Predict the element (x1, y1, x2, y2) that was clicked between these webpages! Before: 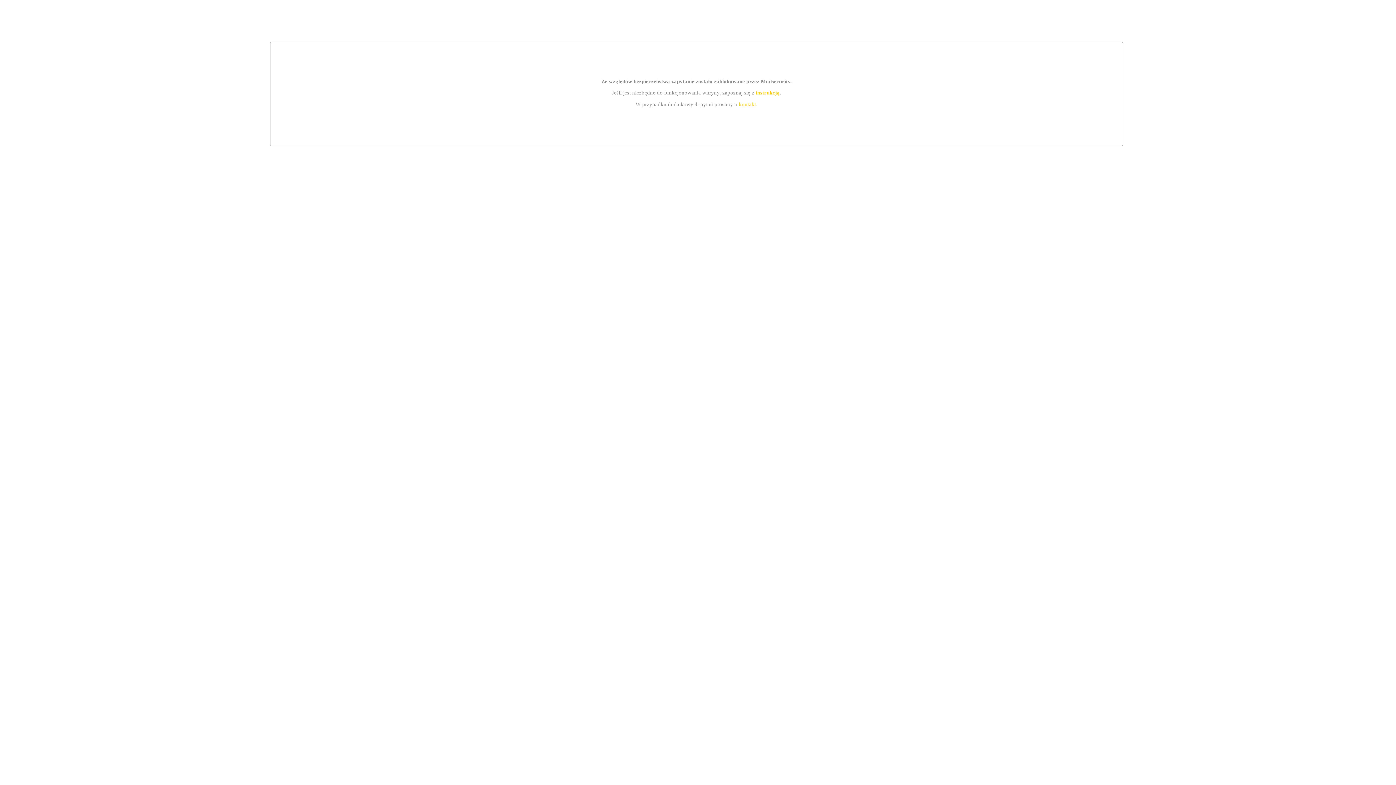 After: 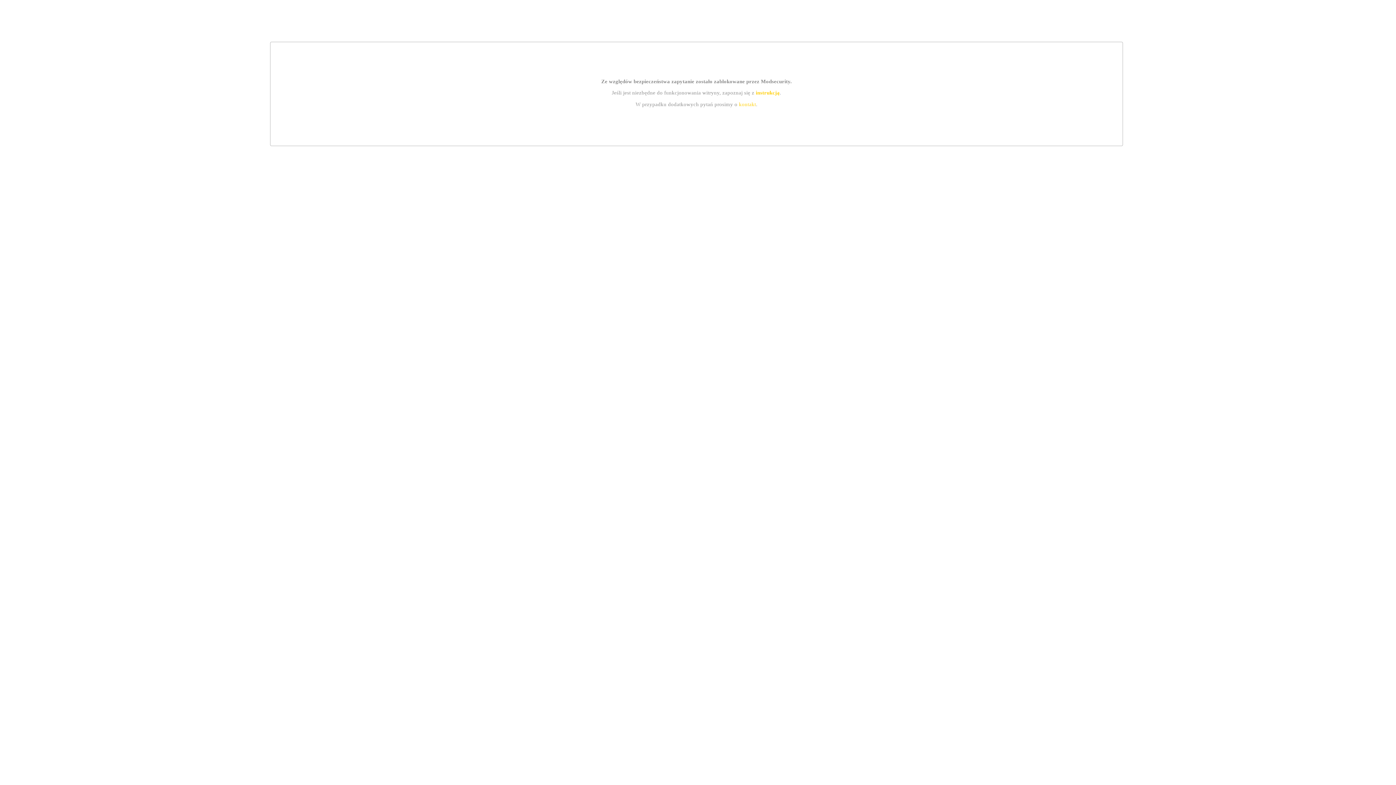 Action: bbox: (739, 101, 756, 107) label: kontakt